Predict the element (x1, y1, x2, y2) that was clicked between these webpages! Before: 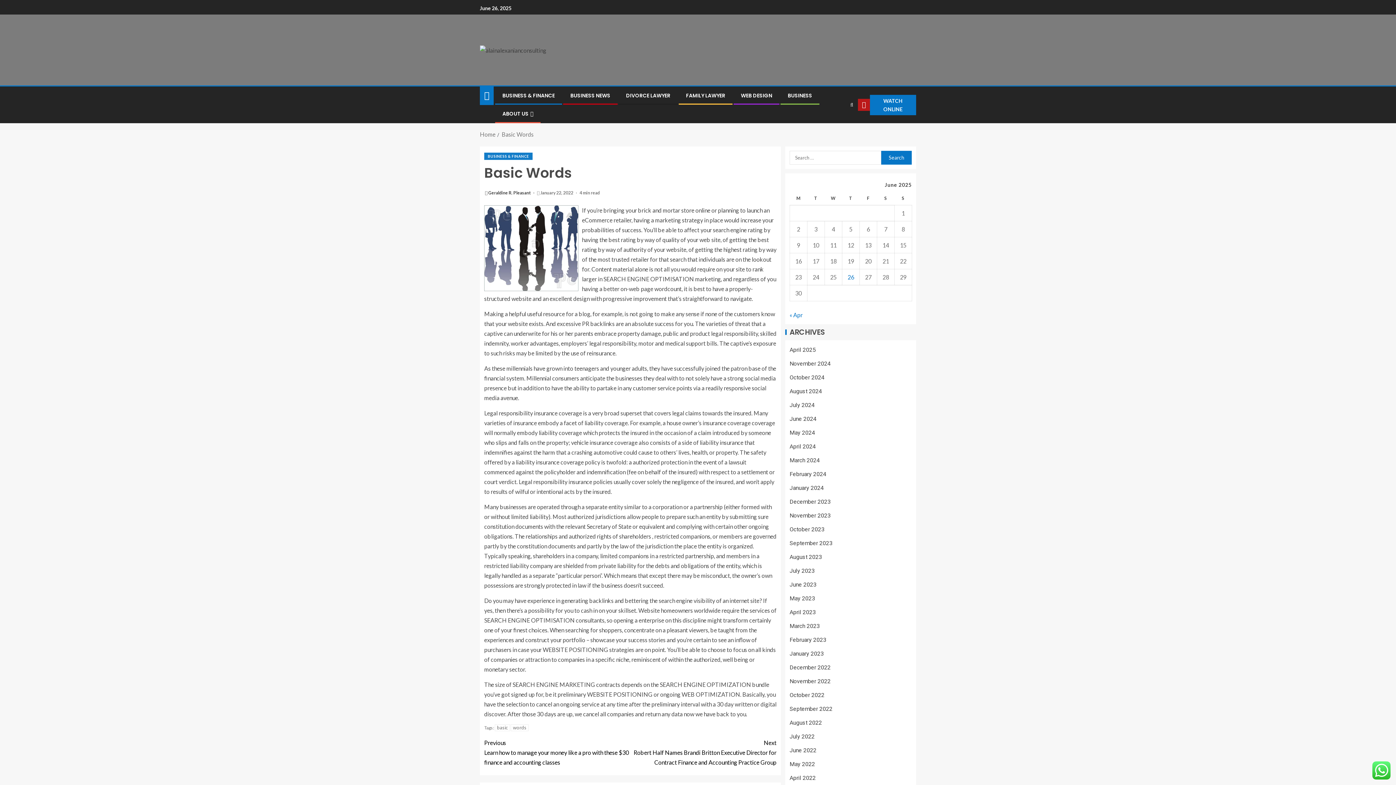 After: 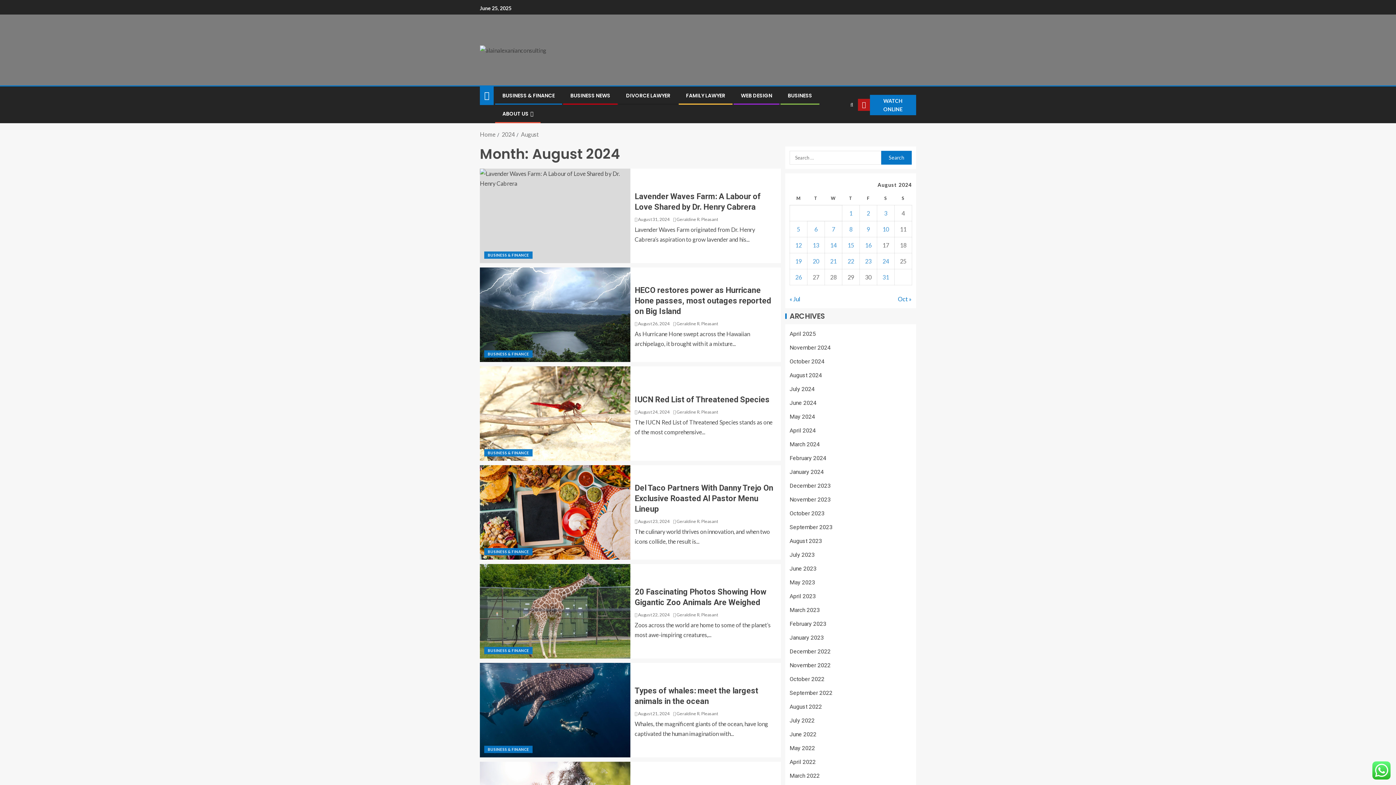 Action: bbox: (789, 388, 822, 394) label: August 2024